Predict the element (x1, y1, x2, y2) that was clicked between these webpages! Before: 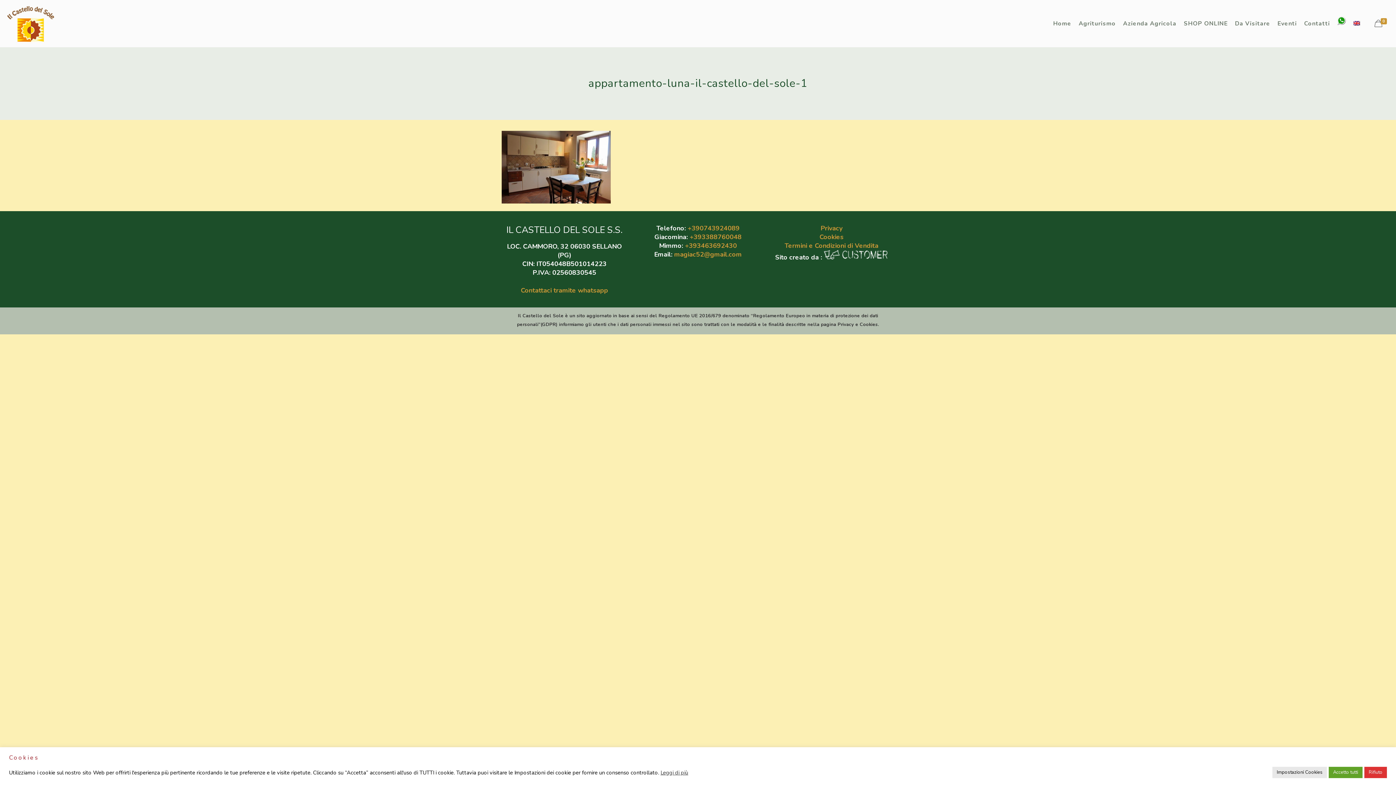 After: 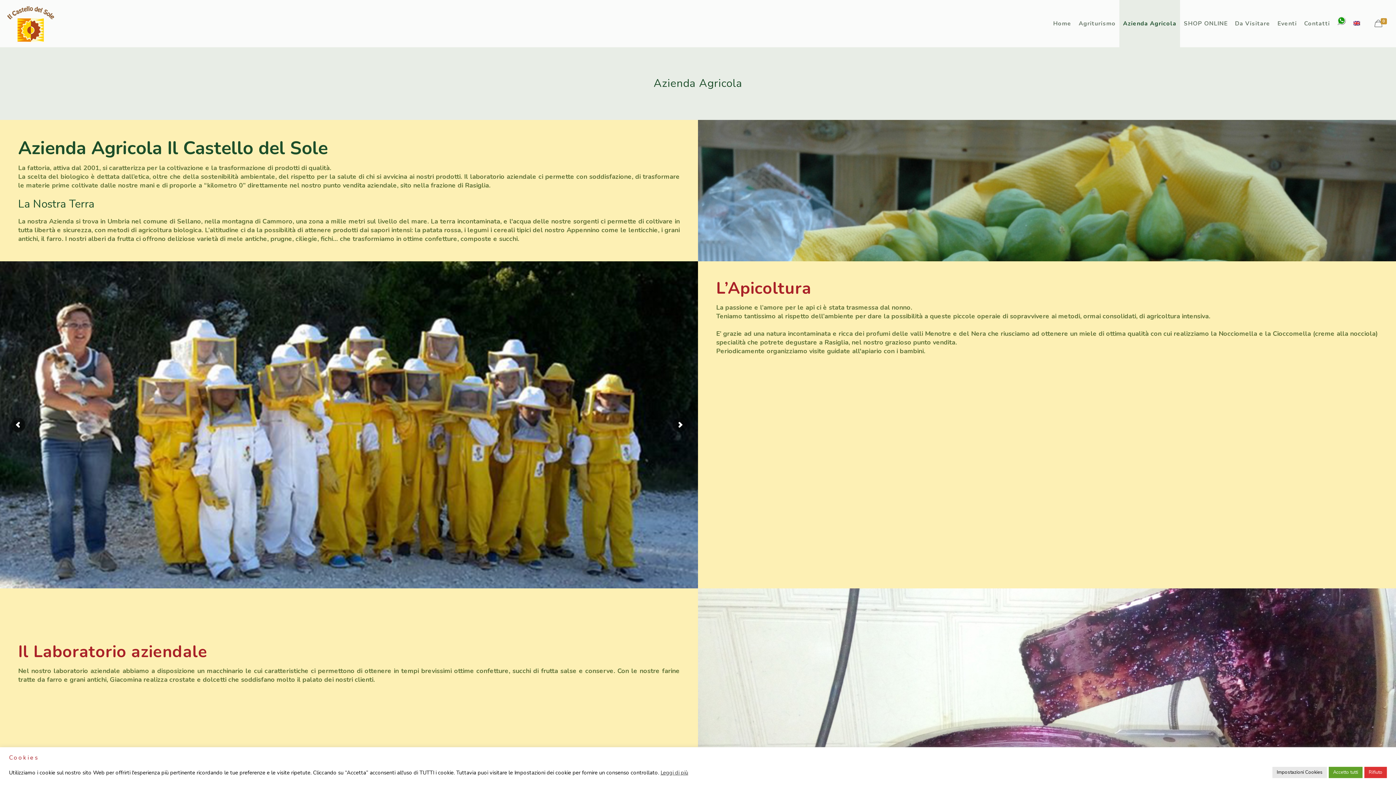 Action: label: Azienda Agricola bbox: (1119, 0, 1180, 47)